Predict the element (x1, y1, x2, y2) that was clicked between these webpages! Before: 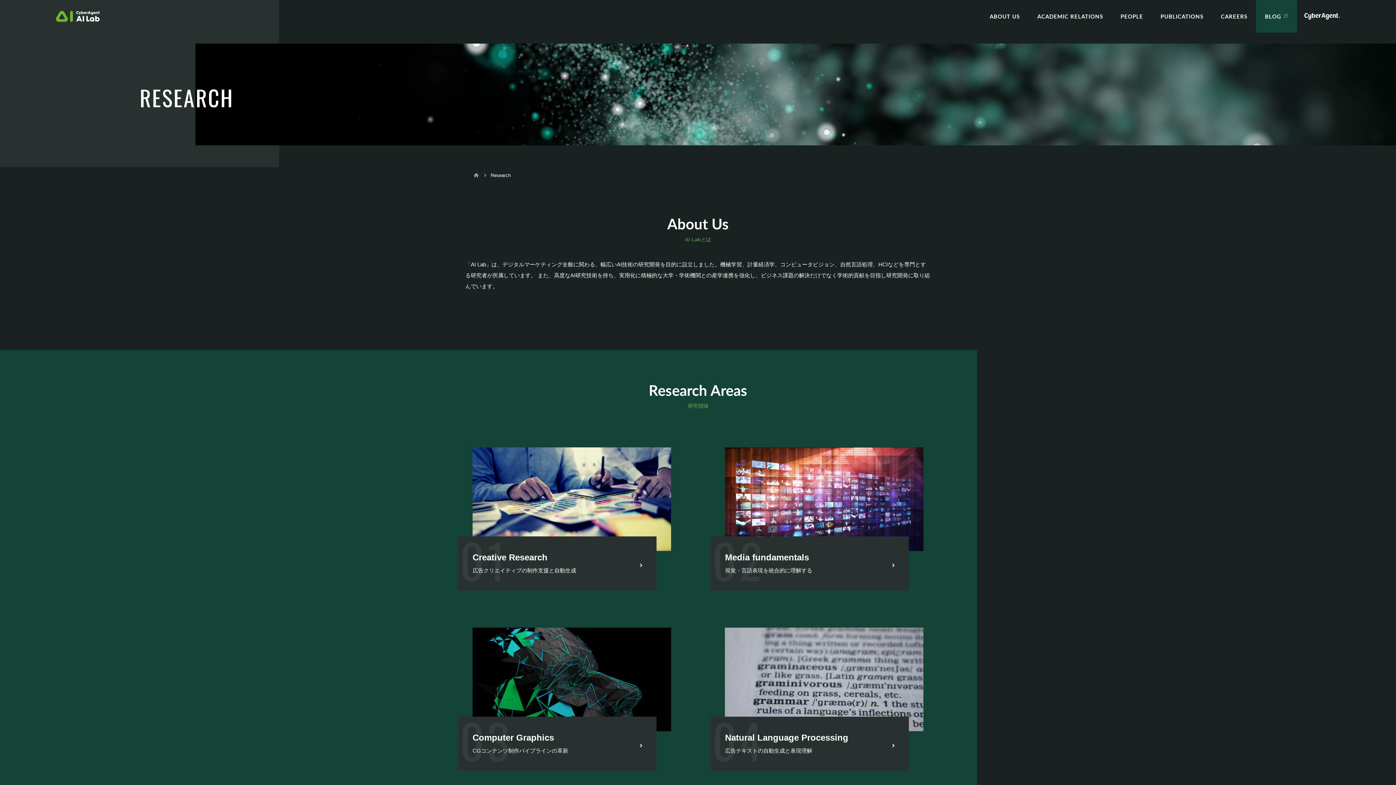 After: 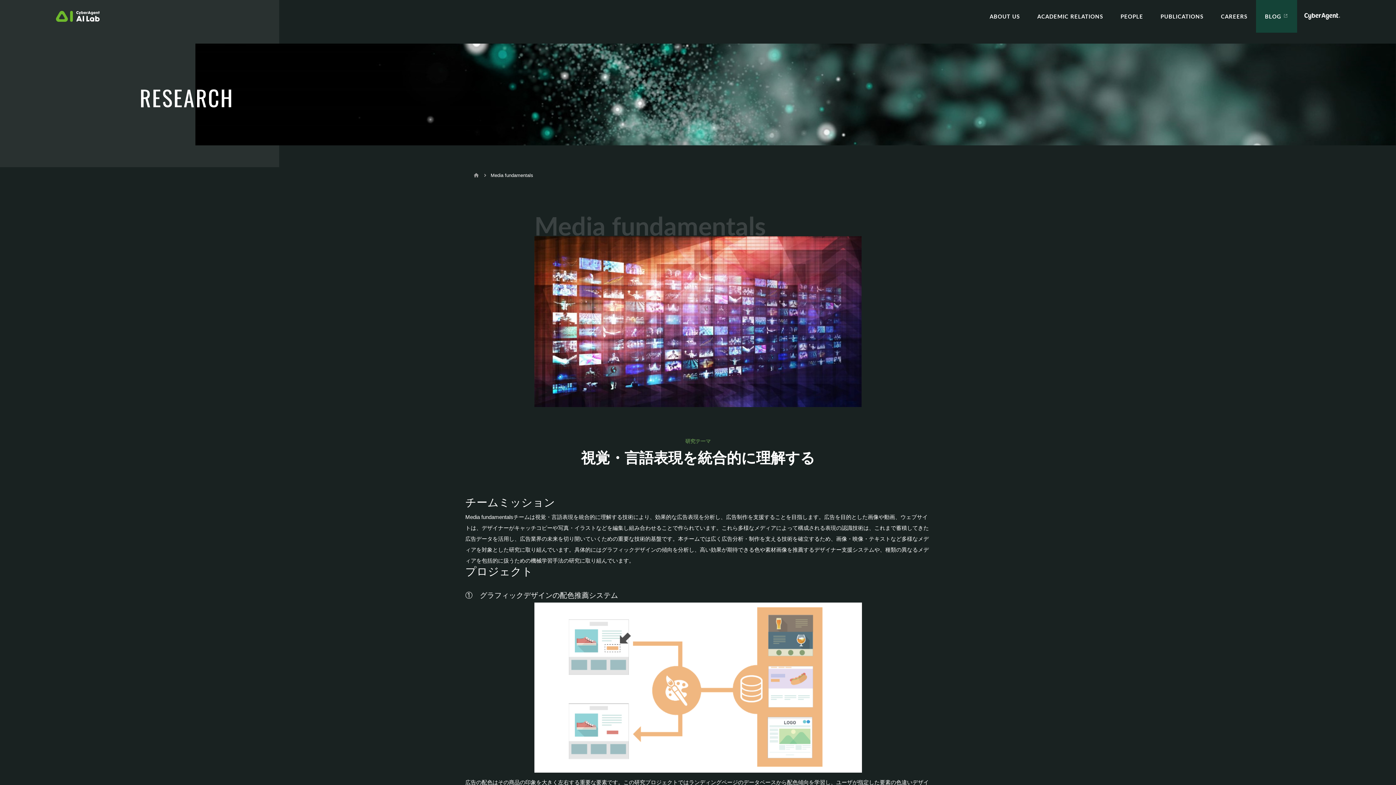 Action: bbox: (725, 447, 923, 605) label: Media fundamentals

視覚・言語表現を統合的に理解する

 
02